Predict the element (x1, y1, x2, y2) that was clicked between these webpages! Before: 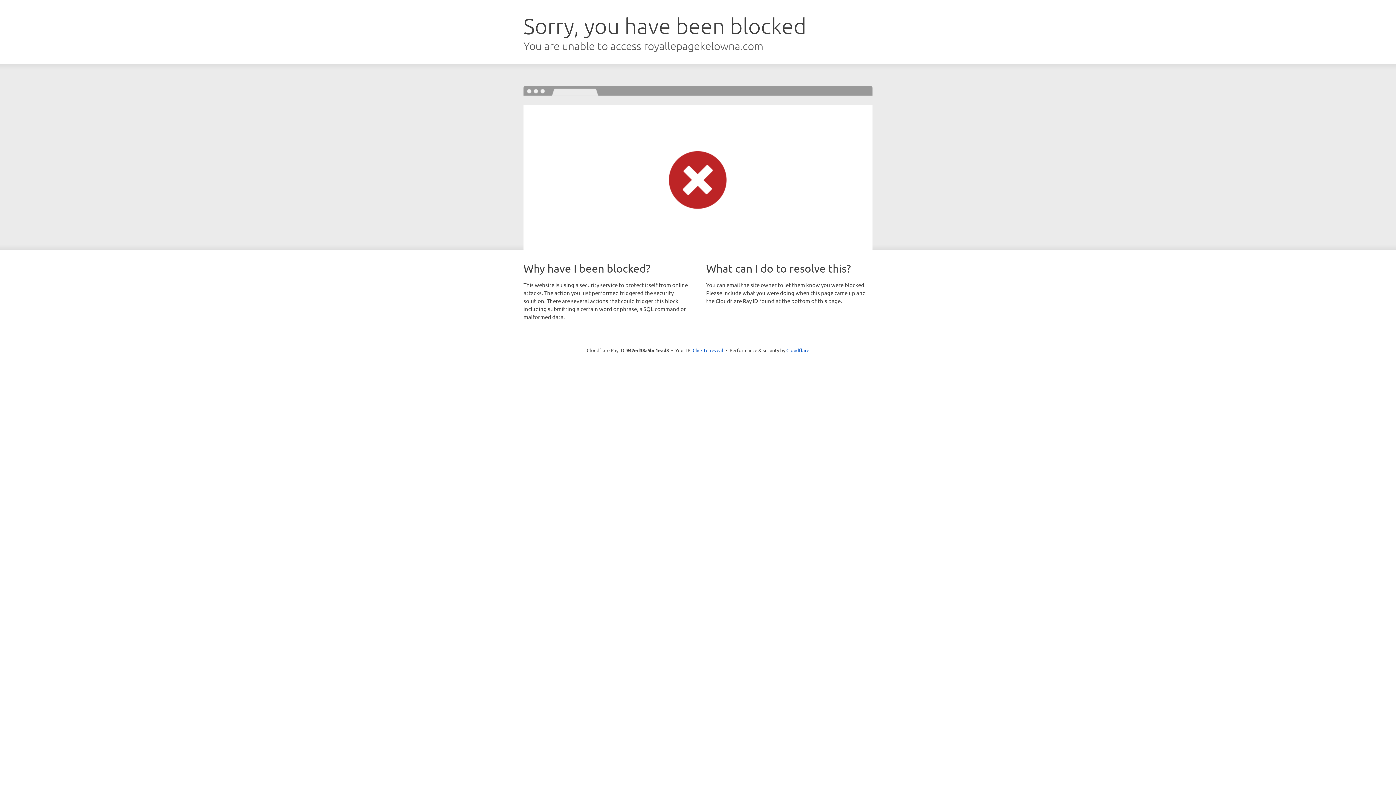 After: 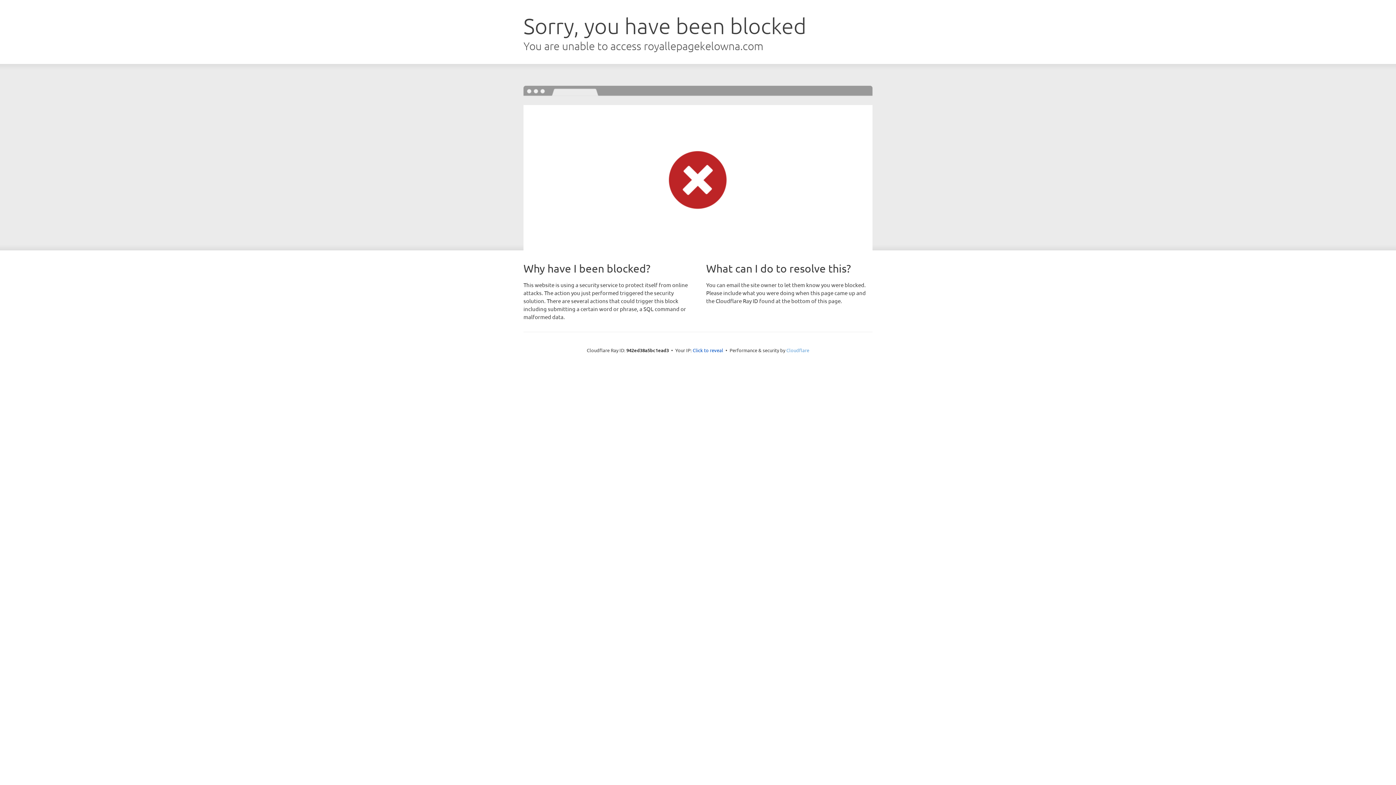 Action: label: Cloudflare bbox: (786, 347, 809, 353)